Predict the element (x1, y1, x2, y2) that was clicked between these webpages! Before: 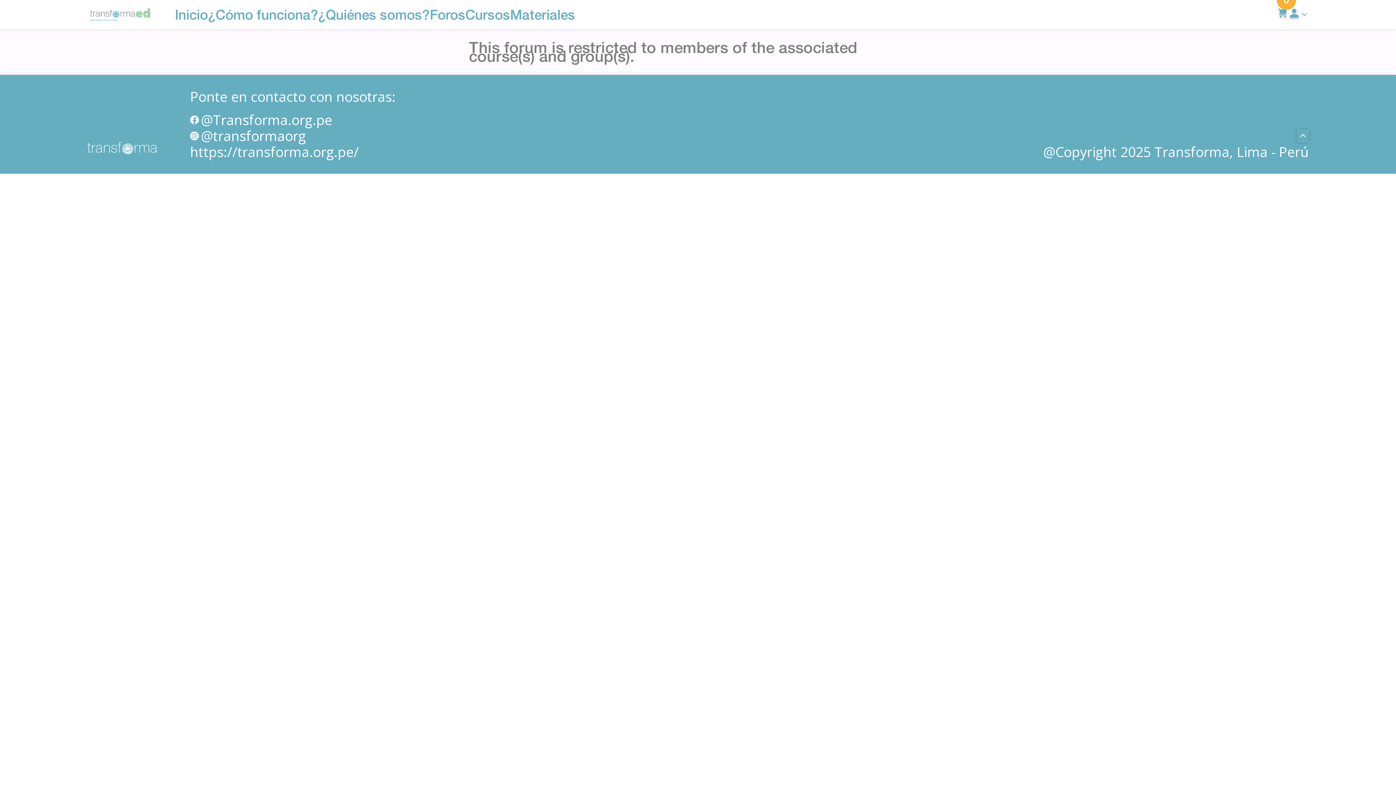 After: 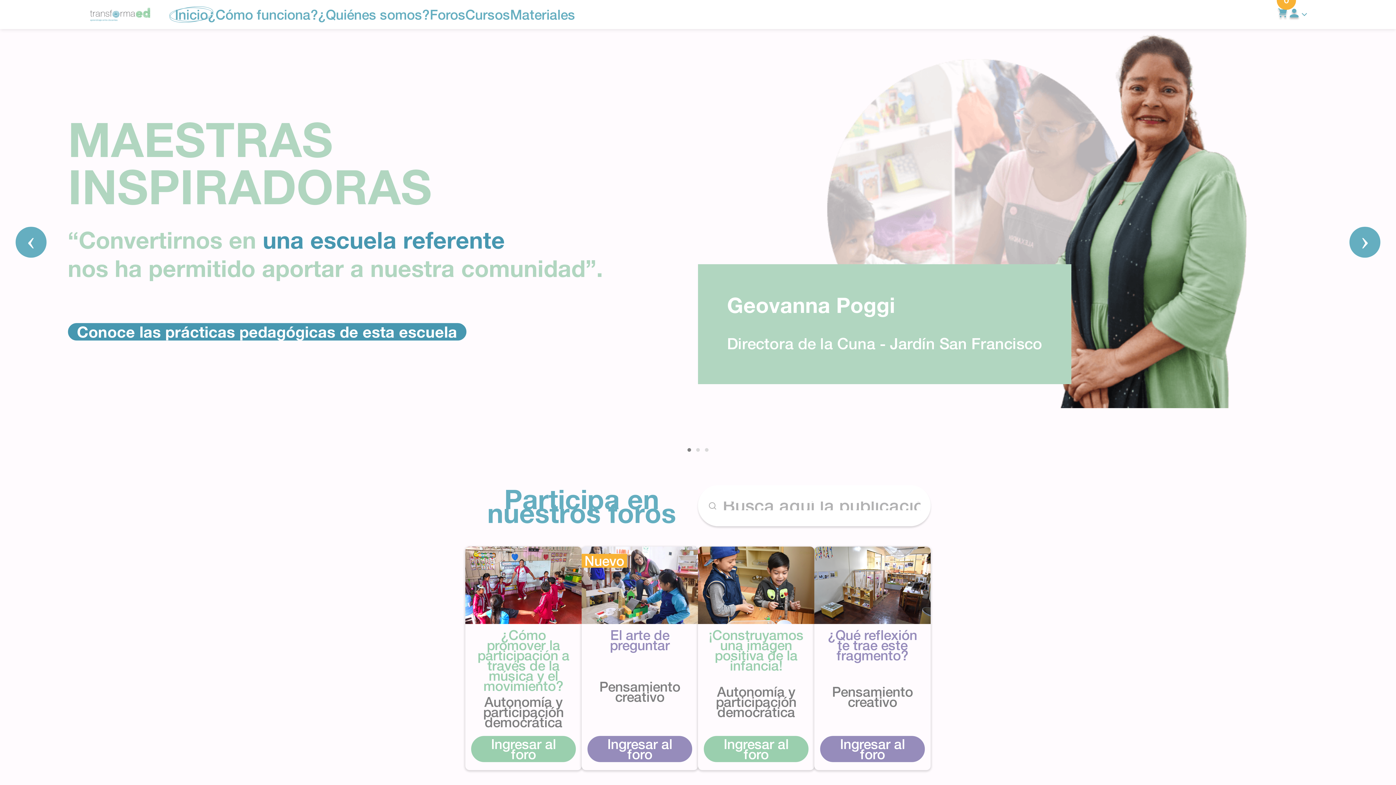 Action: label: Inicio bbox: (174, 9, 208, 19)